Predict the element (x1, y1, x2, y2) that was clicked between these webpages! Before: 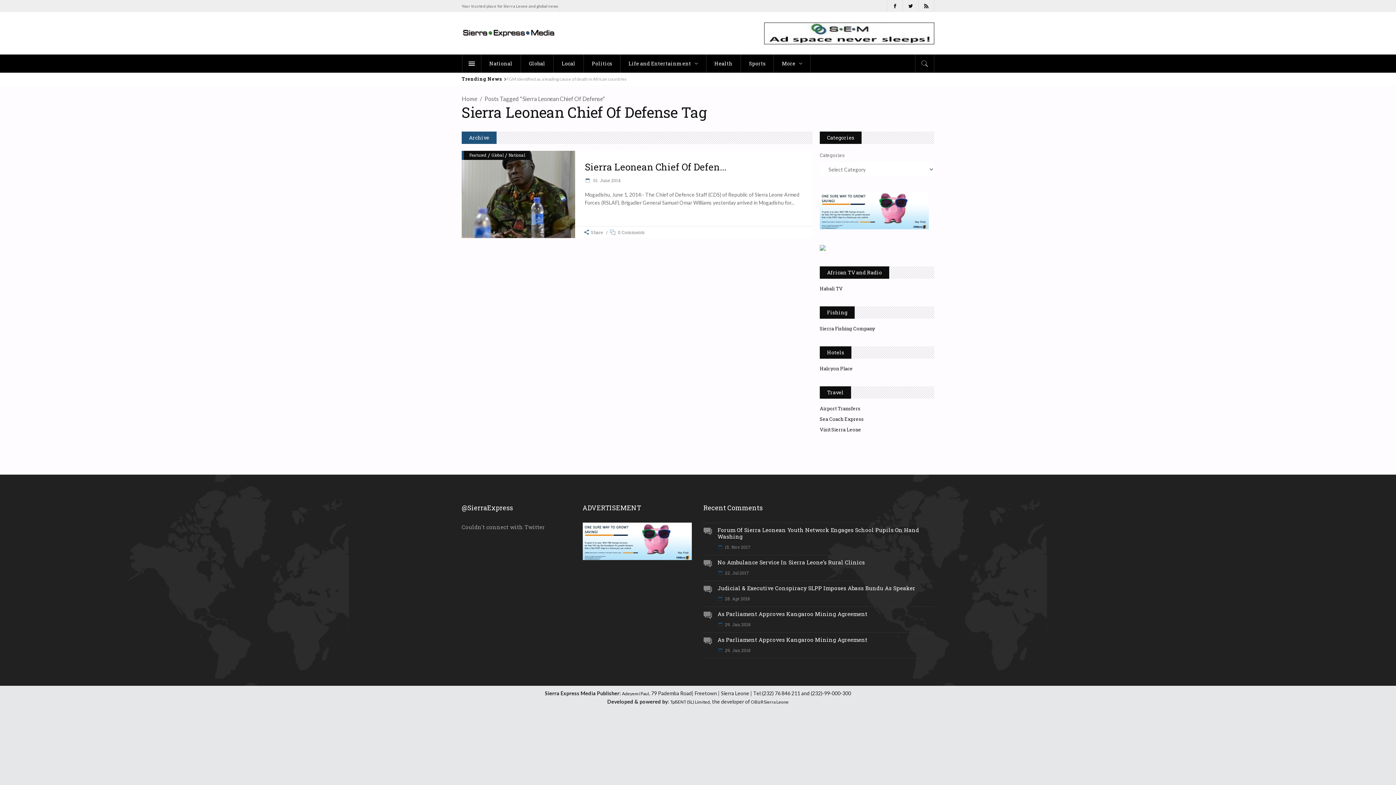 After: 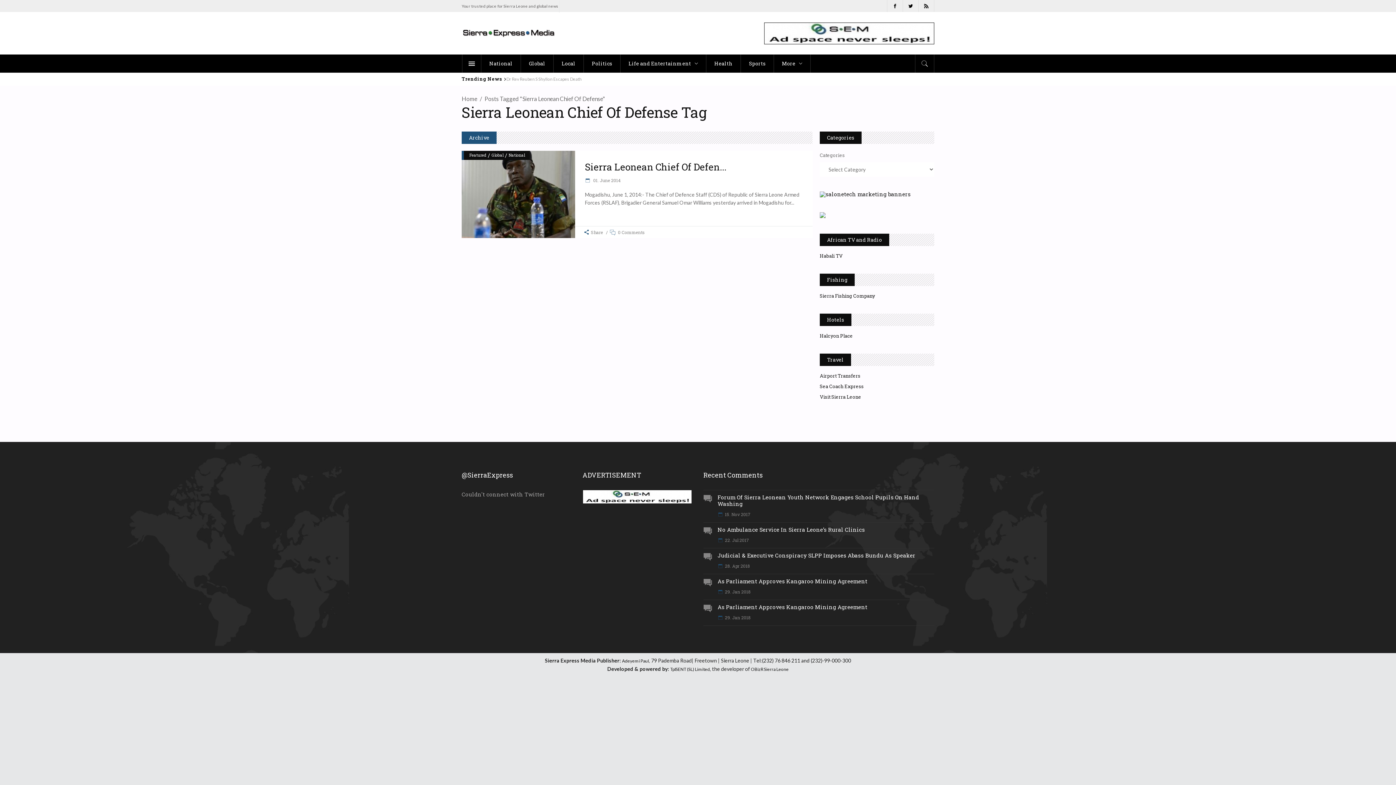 Action: bbox: (751, 666, 788, 672) label: OBizR Sierra Leone